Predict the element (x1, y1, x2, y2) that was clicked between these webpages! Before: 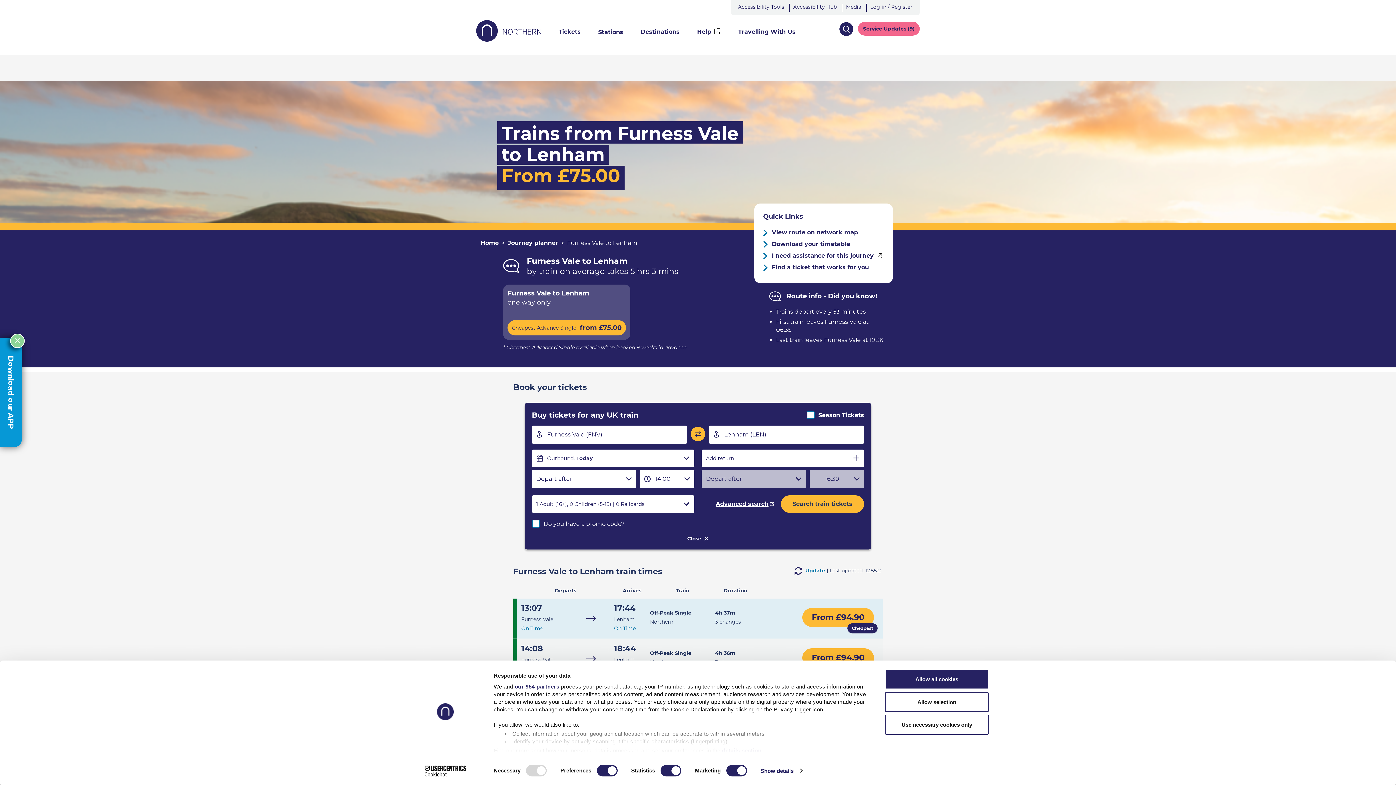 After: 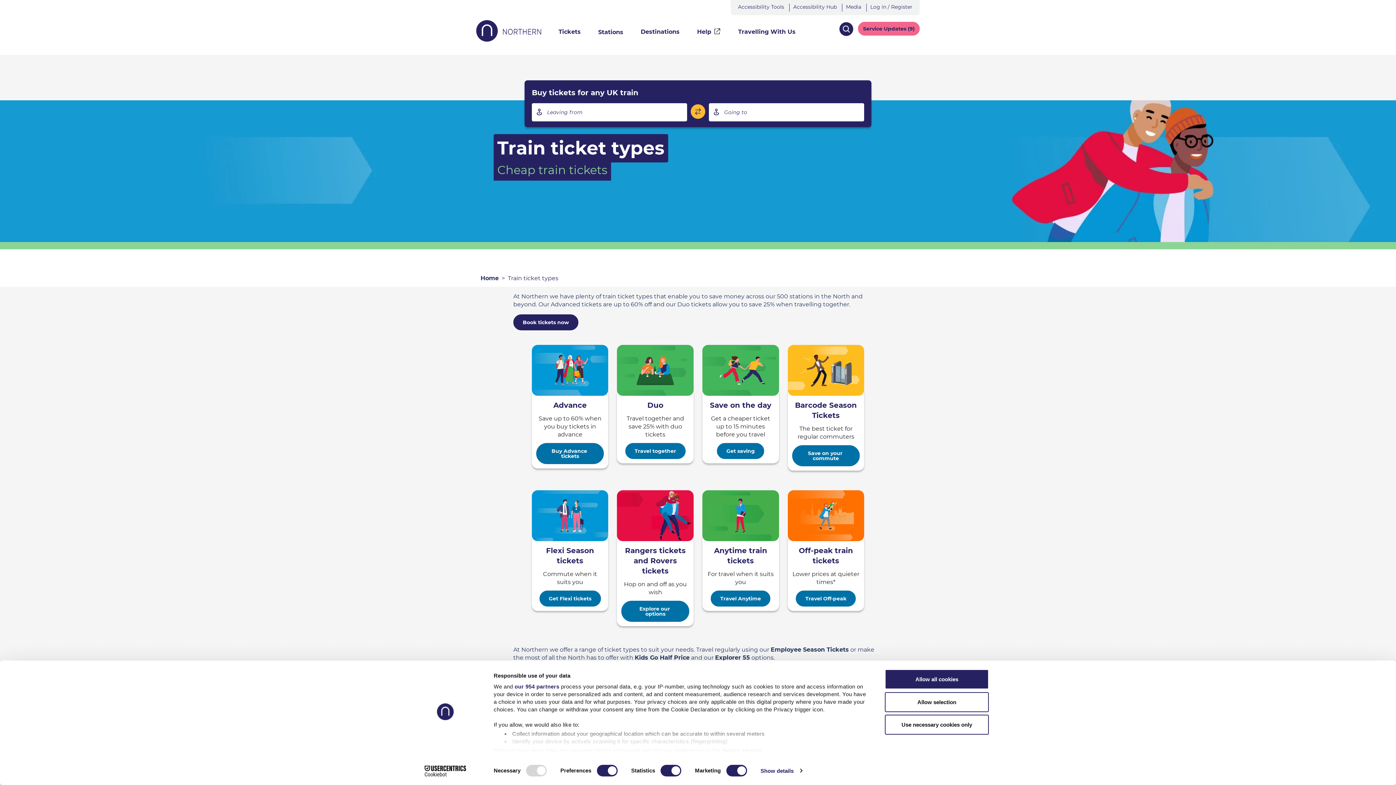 Action: label: Tickets bbox: (550, 27, 589, 36)